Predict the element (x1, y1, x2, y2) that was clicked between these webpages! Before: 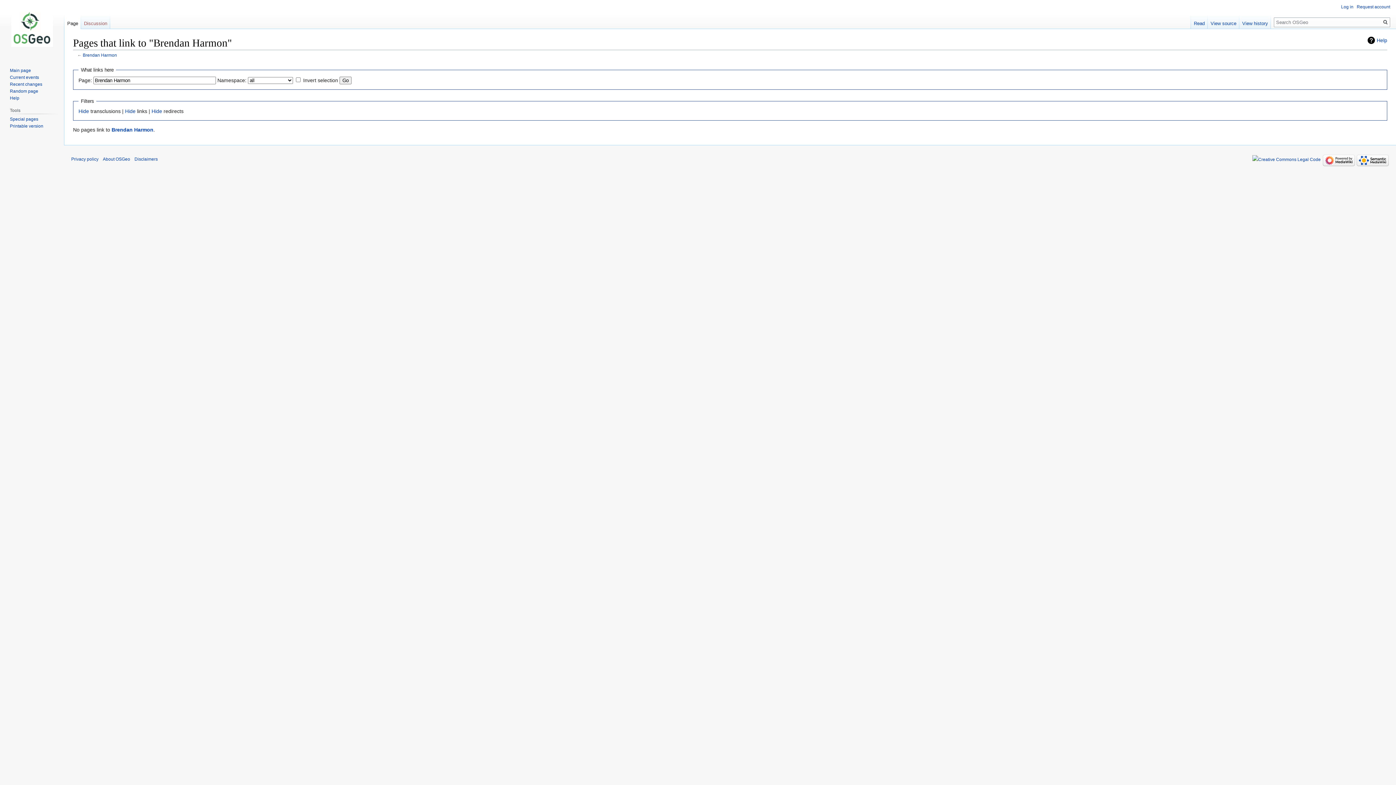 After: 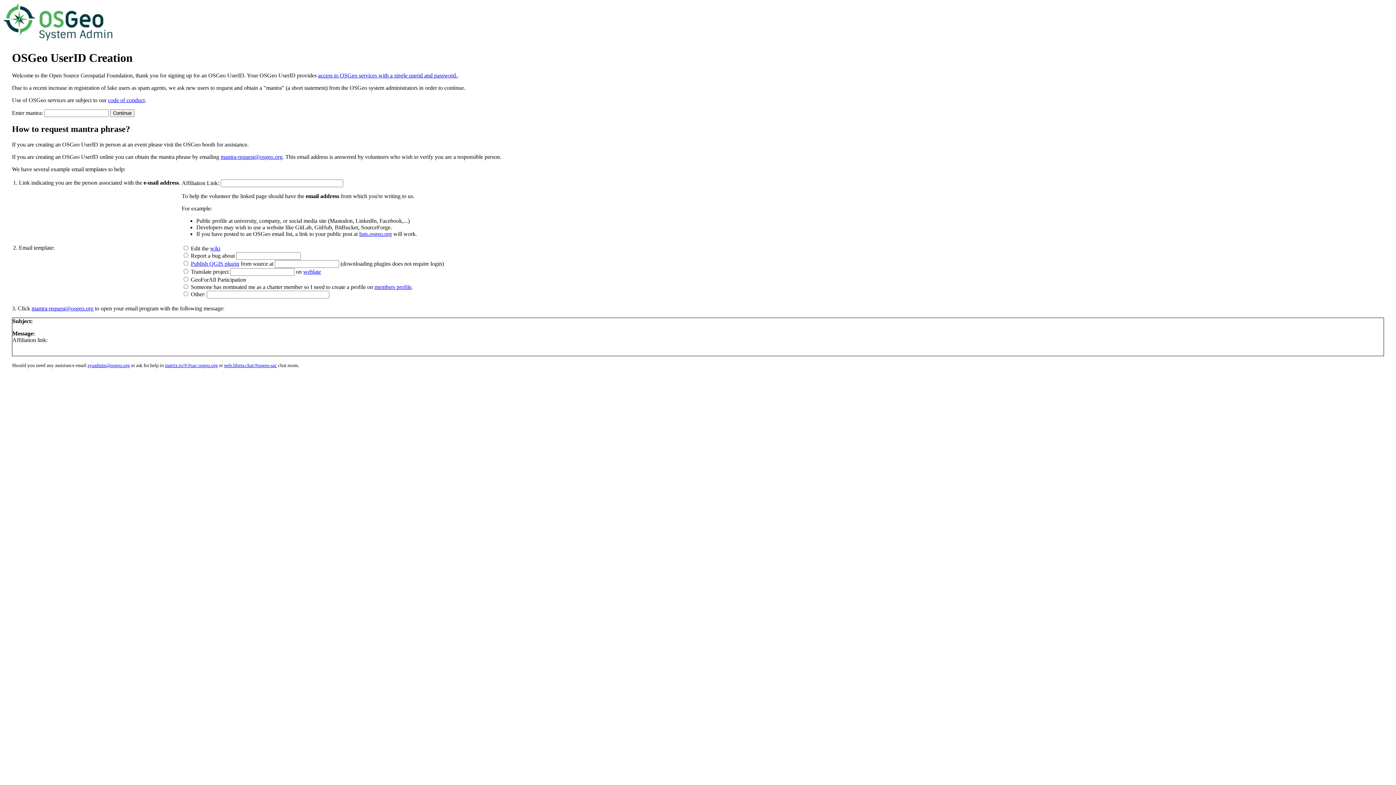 Action: label: Request account bbox: (1357, 4, 1390, 9)